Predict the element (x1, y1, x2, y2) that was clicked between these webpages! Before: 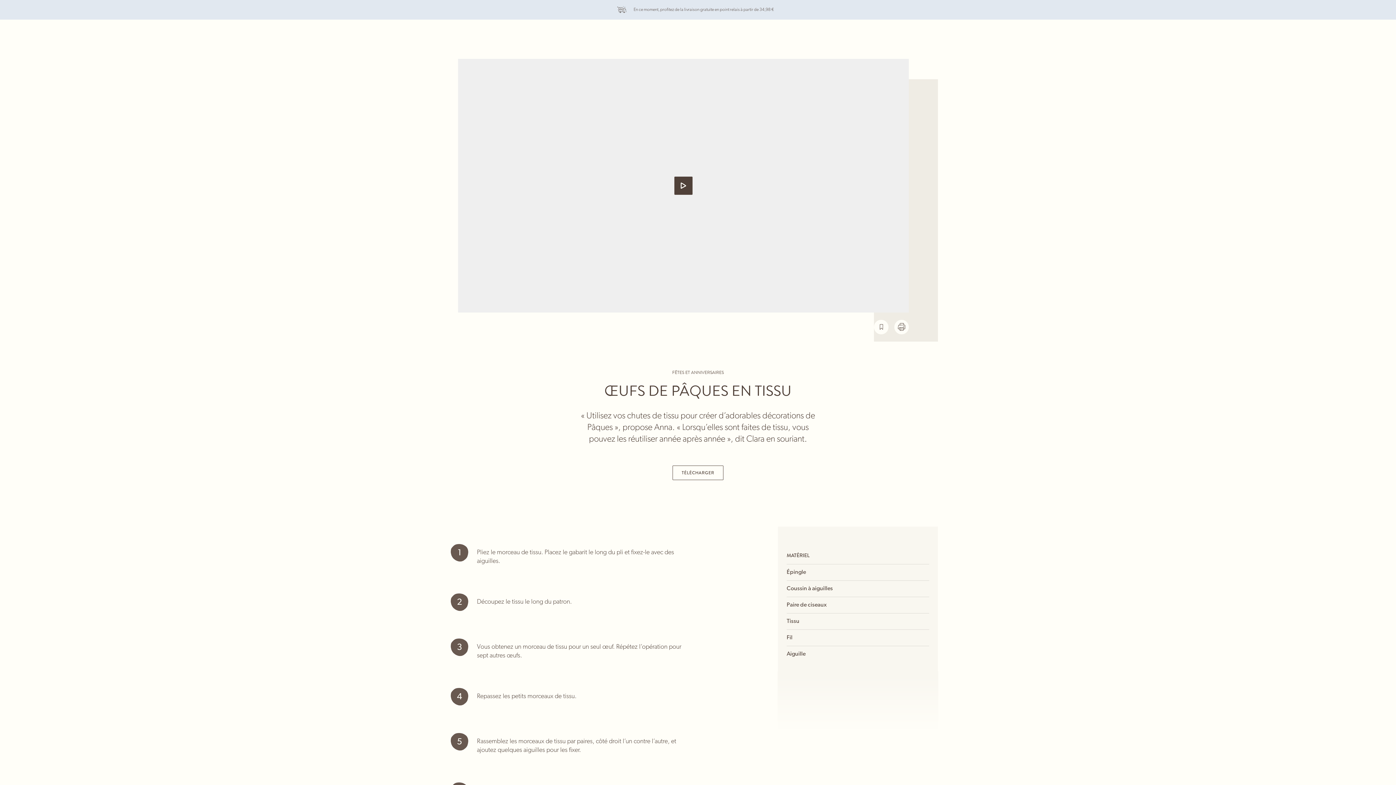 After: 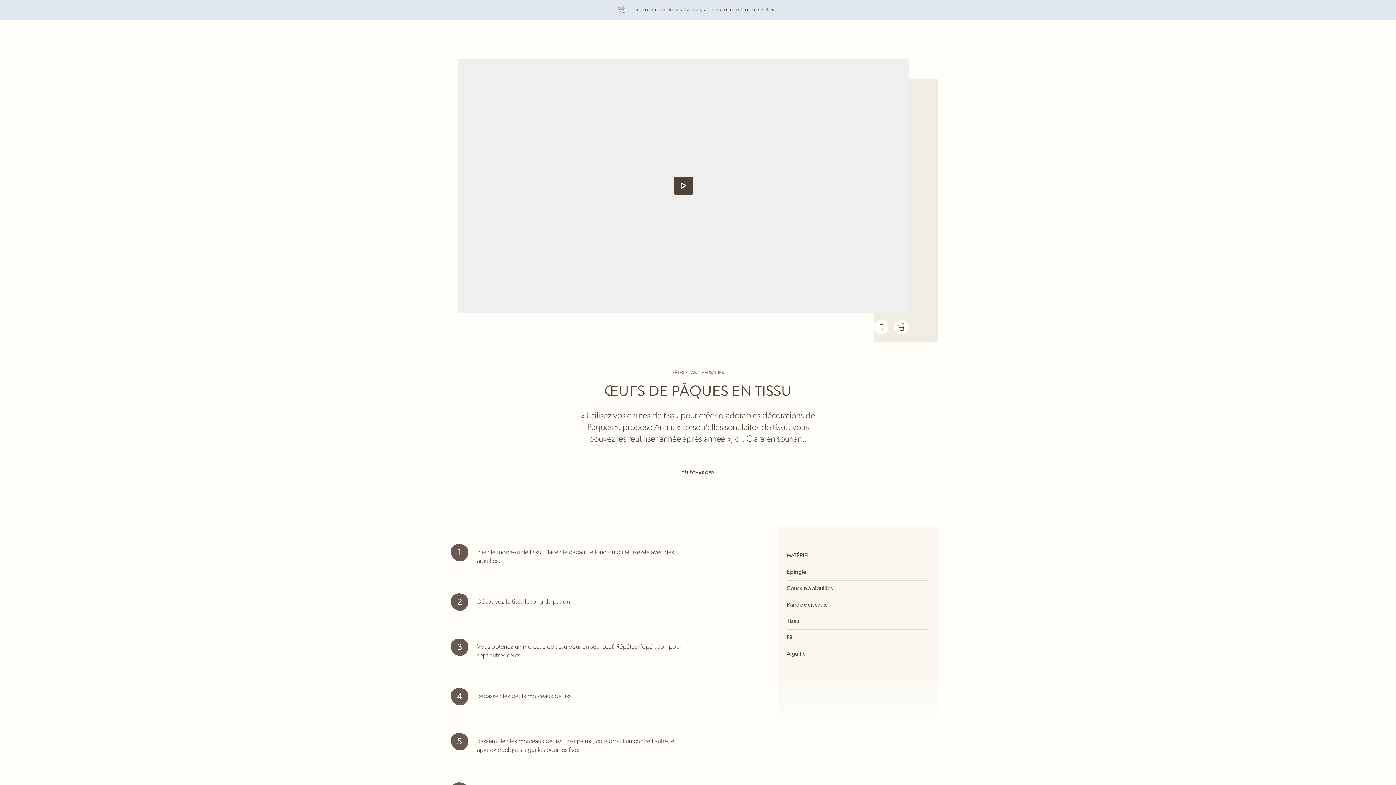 Action: bbox: (894, 319, 909, 334)